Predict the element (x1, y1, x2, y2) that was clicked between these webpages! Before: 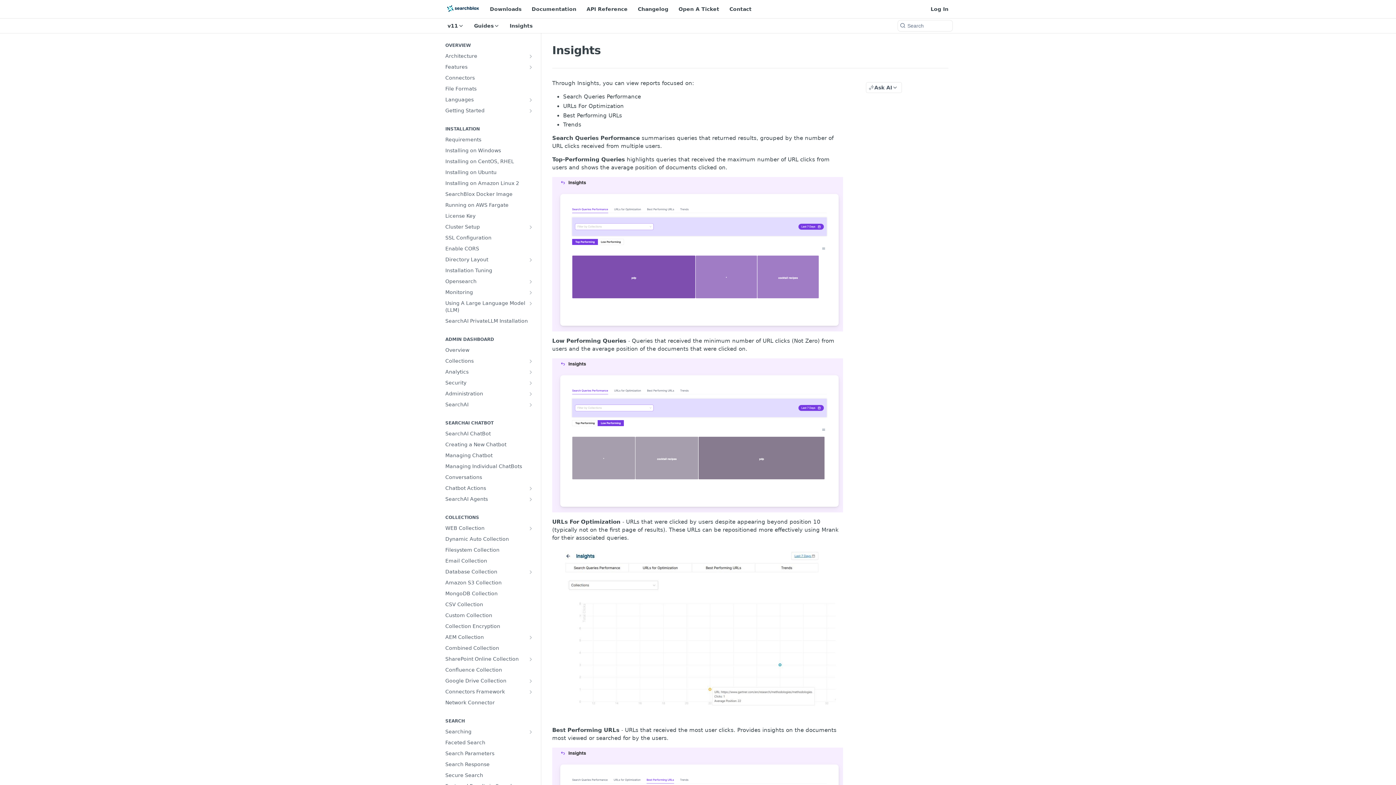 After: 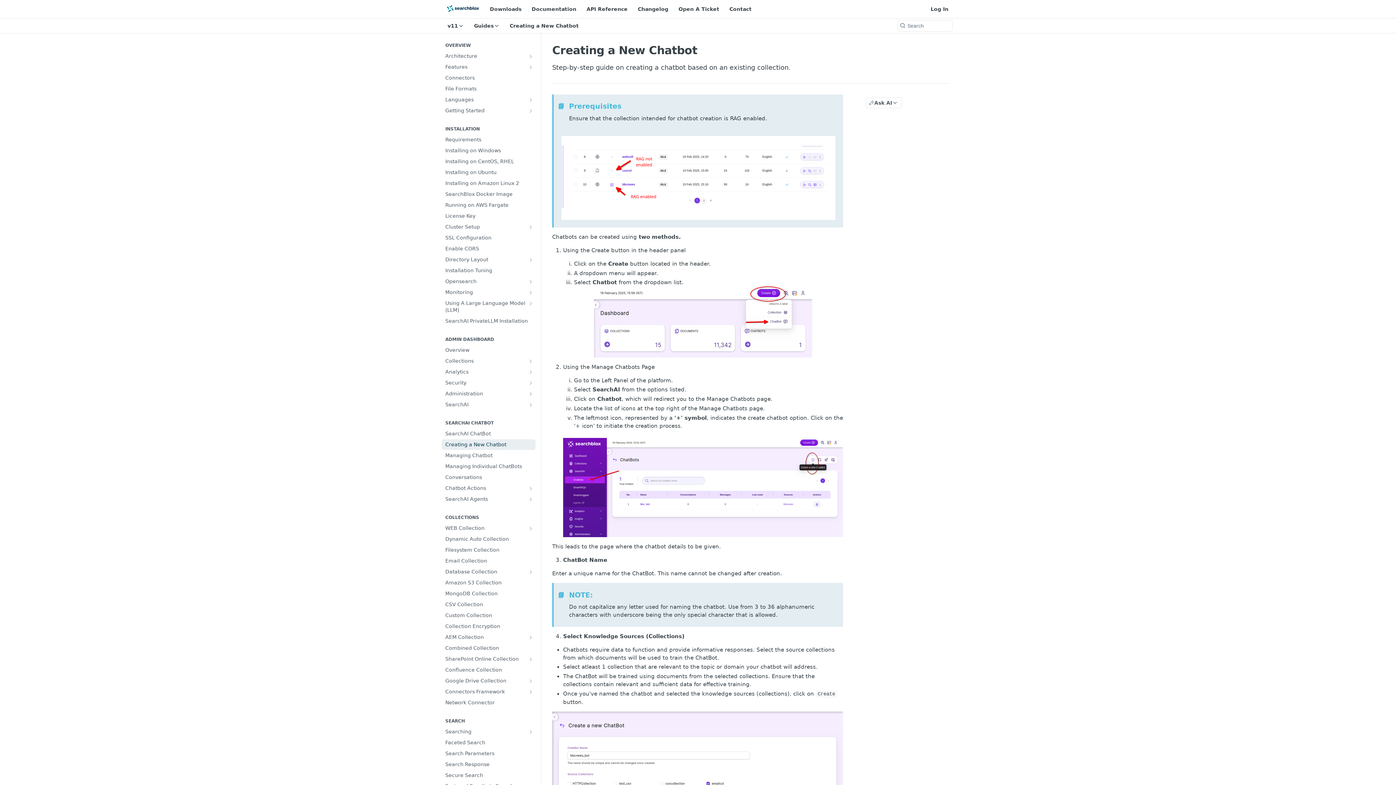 Action: label: Creating a New Chatbot bbox: (441, 439, 535, 450)